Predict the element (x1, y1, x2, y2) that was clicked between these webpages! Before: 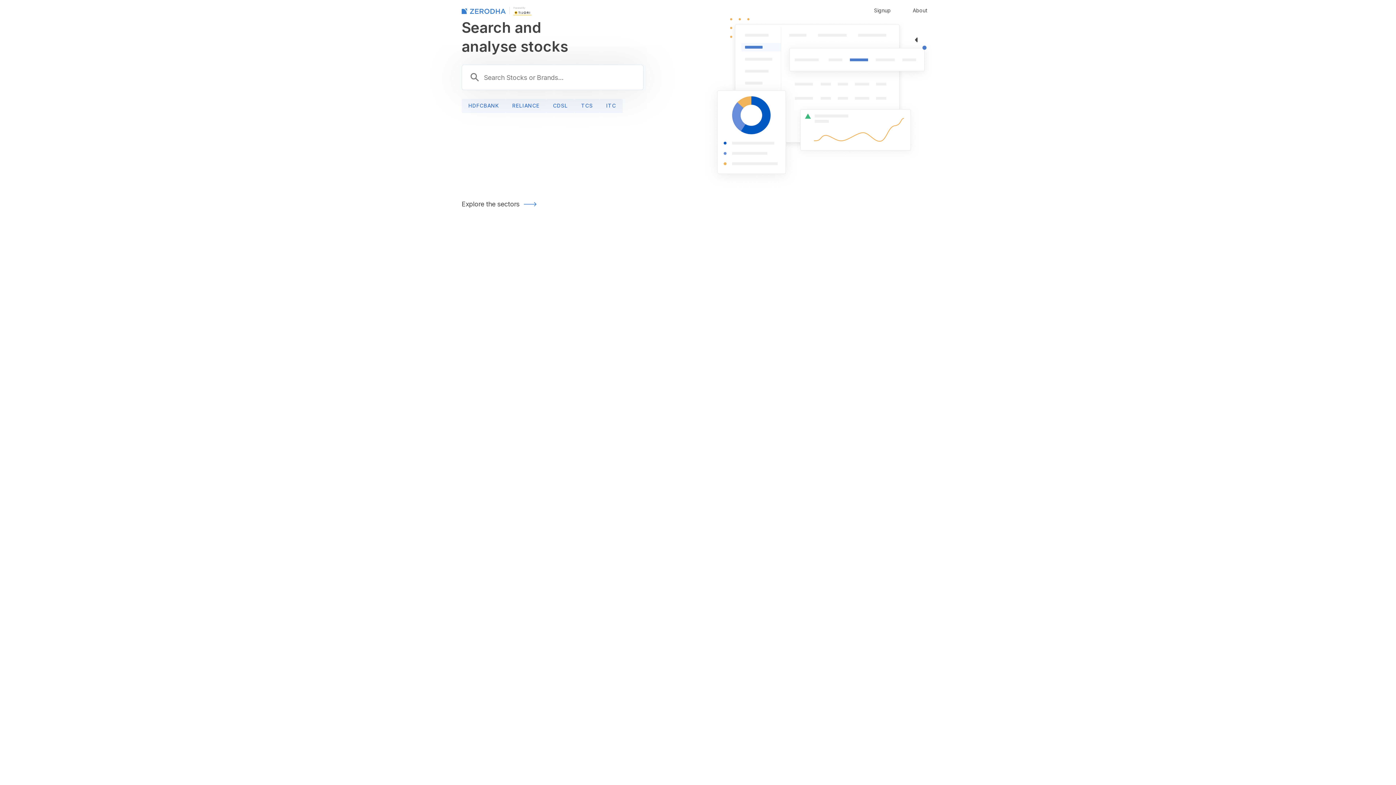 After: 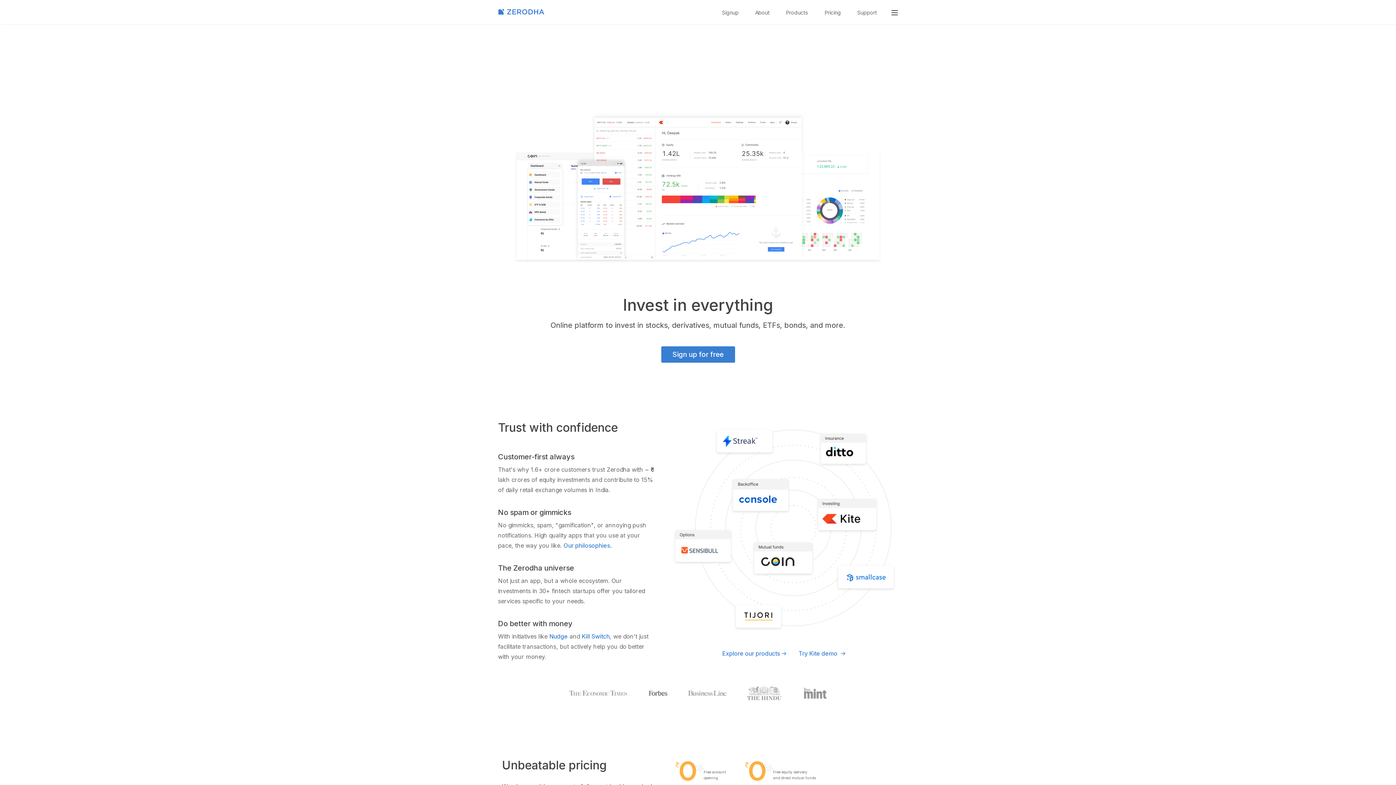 Action: bbox: (461, 6, 505, 14)